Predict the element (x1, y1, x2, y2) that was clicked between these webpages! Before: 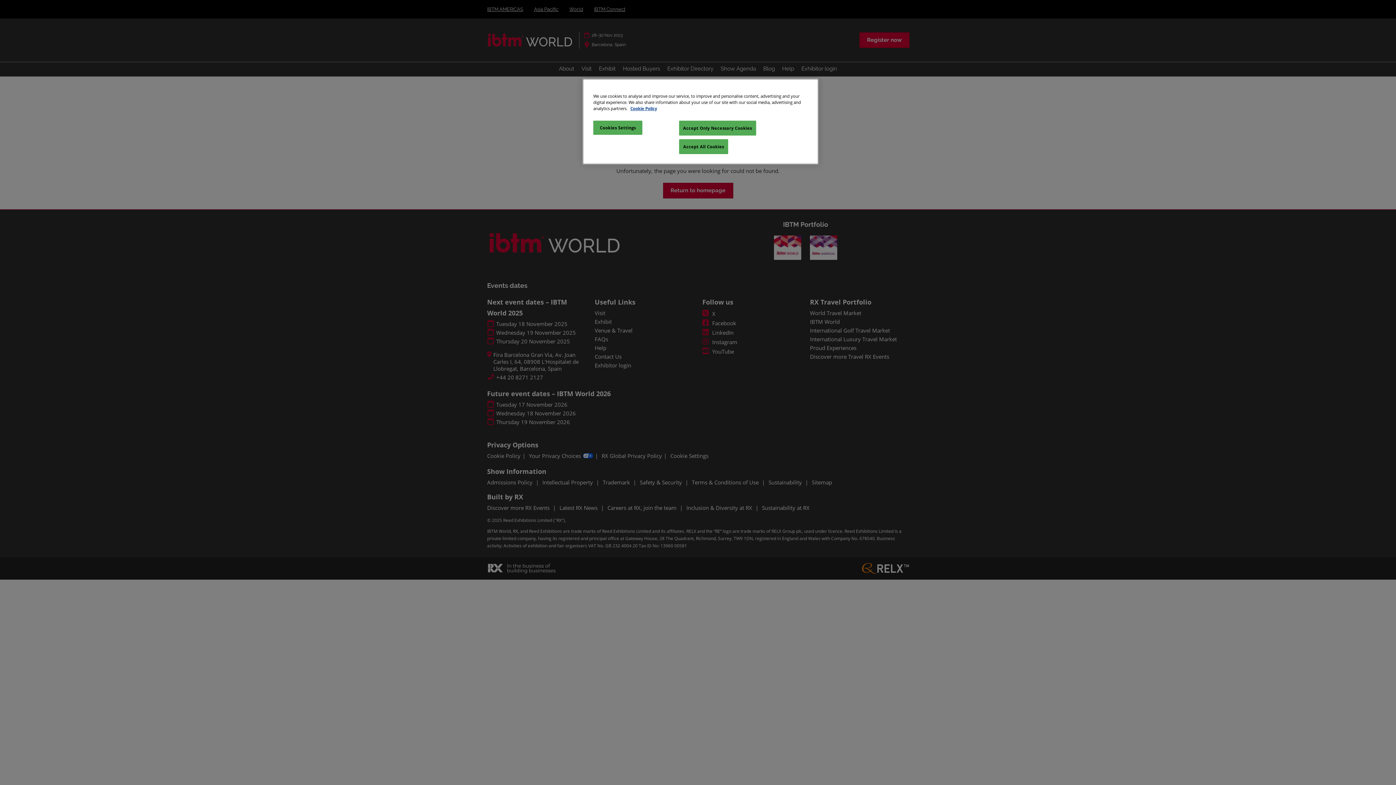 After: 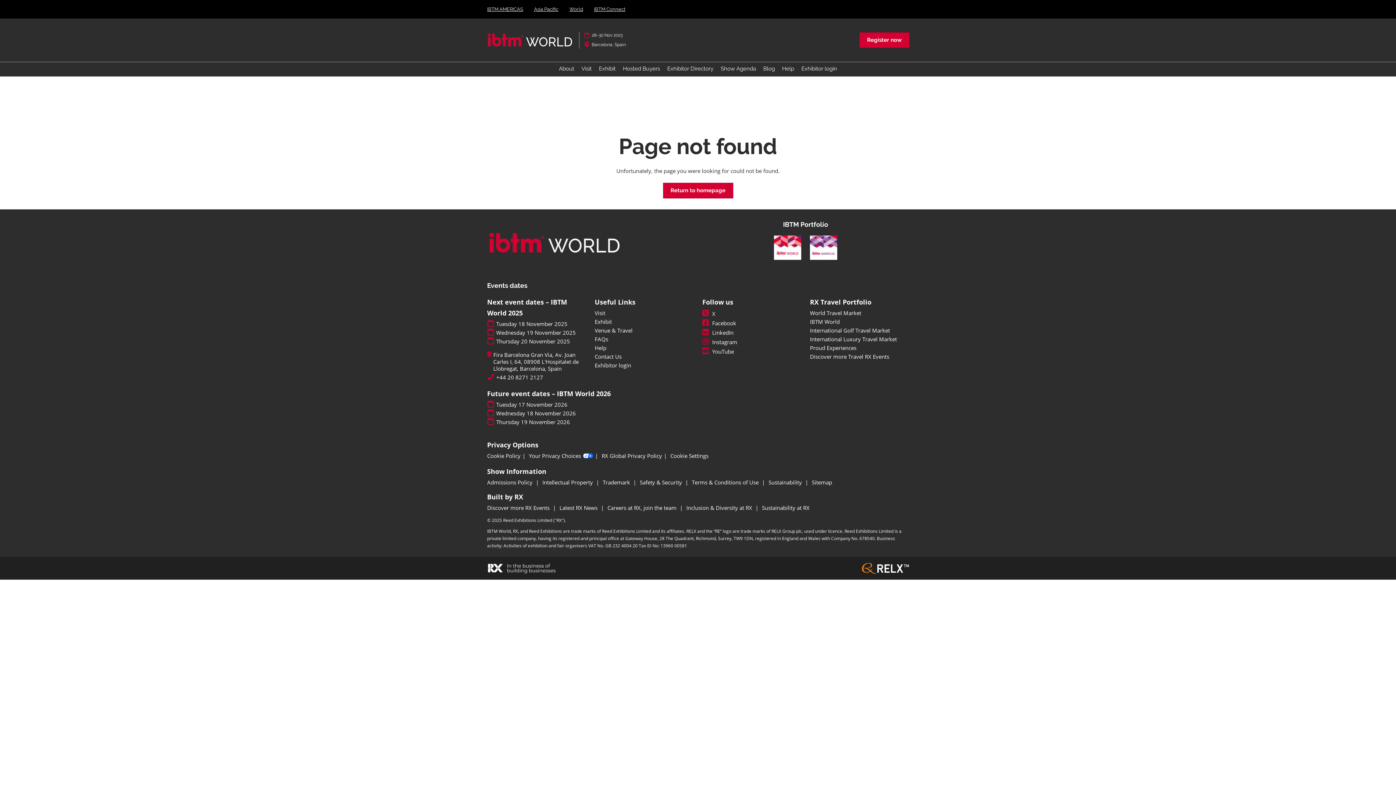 Action: bbox: (679, 120, 756, 135) label: Accept Only Necessary Cookies